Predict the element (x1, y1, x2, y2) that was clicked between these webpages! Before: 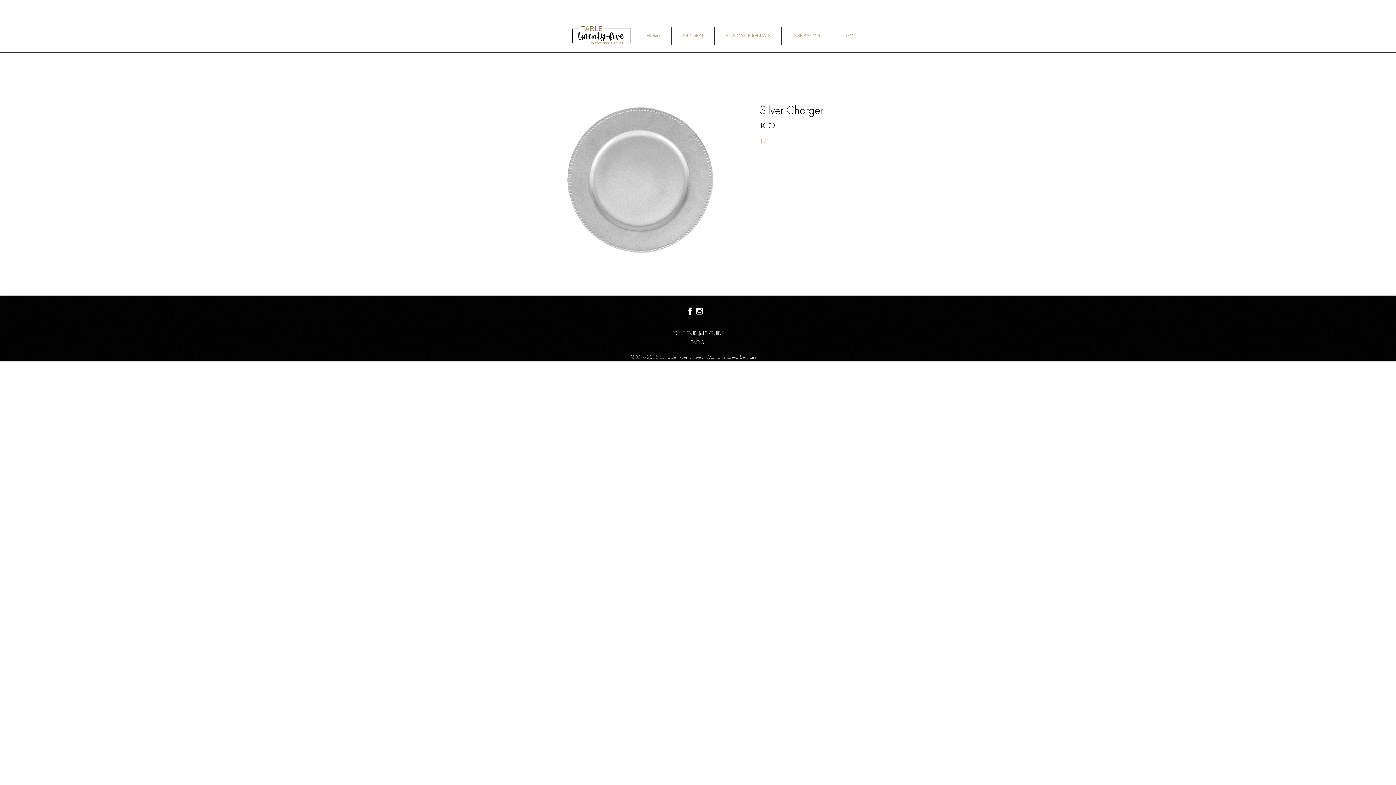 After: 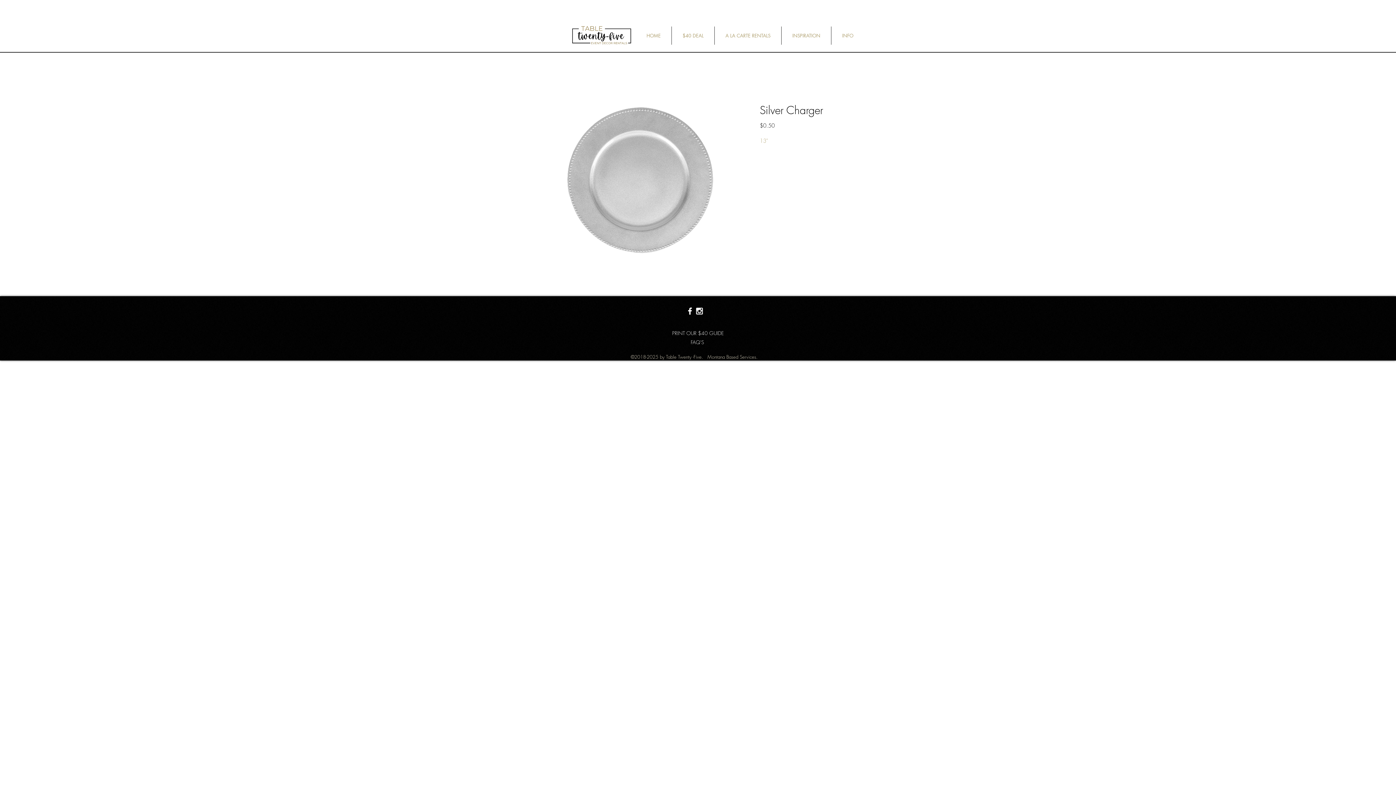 Action: bbox: (714, 26, 781, 44) label: A LA CARTE RENTALS